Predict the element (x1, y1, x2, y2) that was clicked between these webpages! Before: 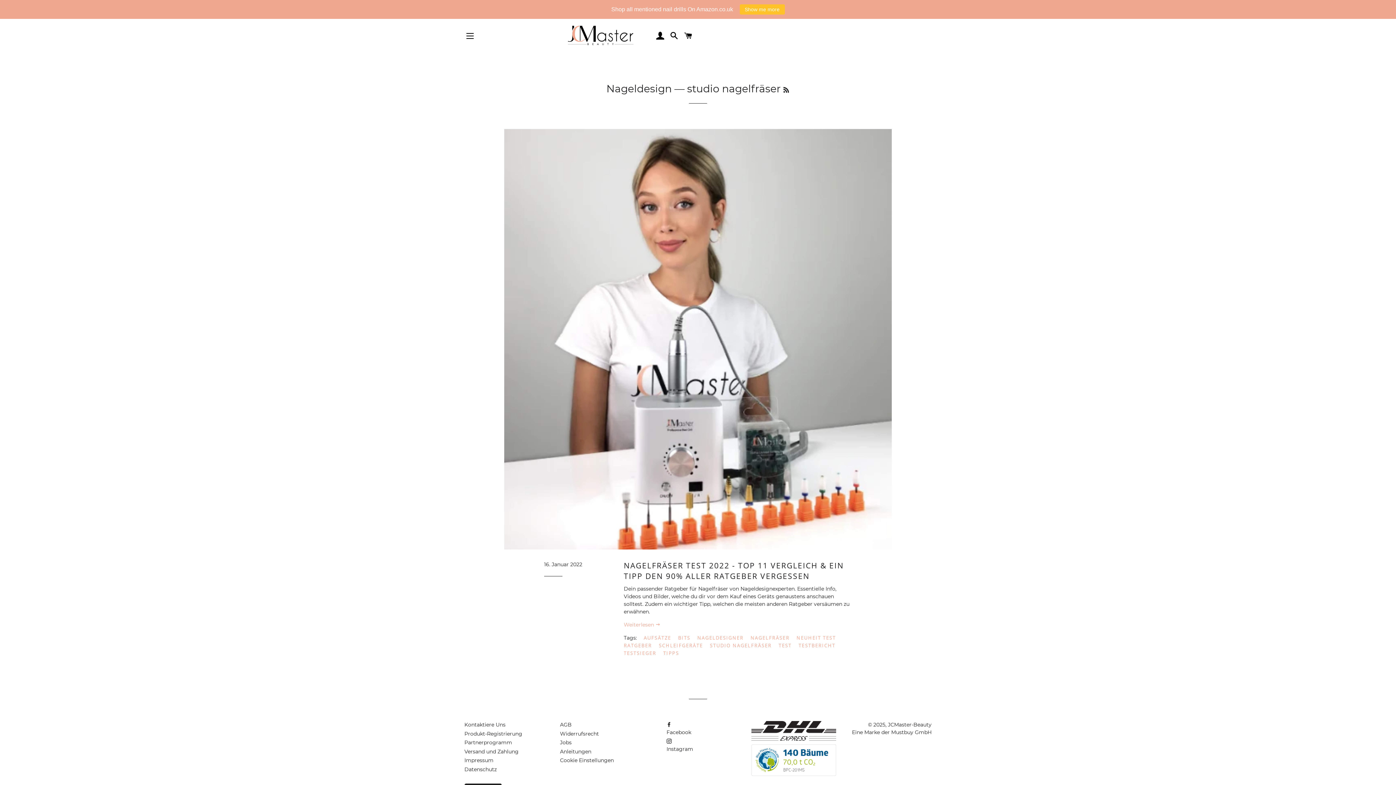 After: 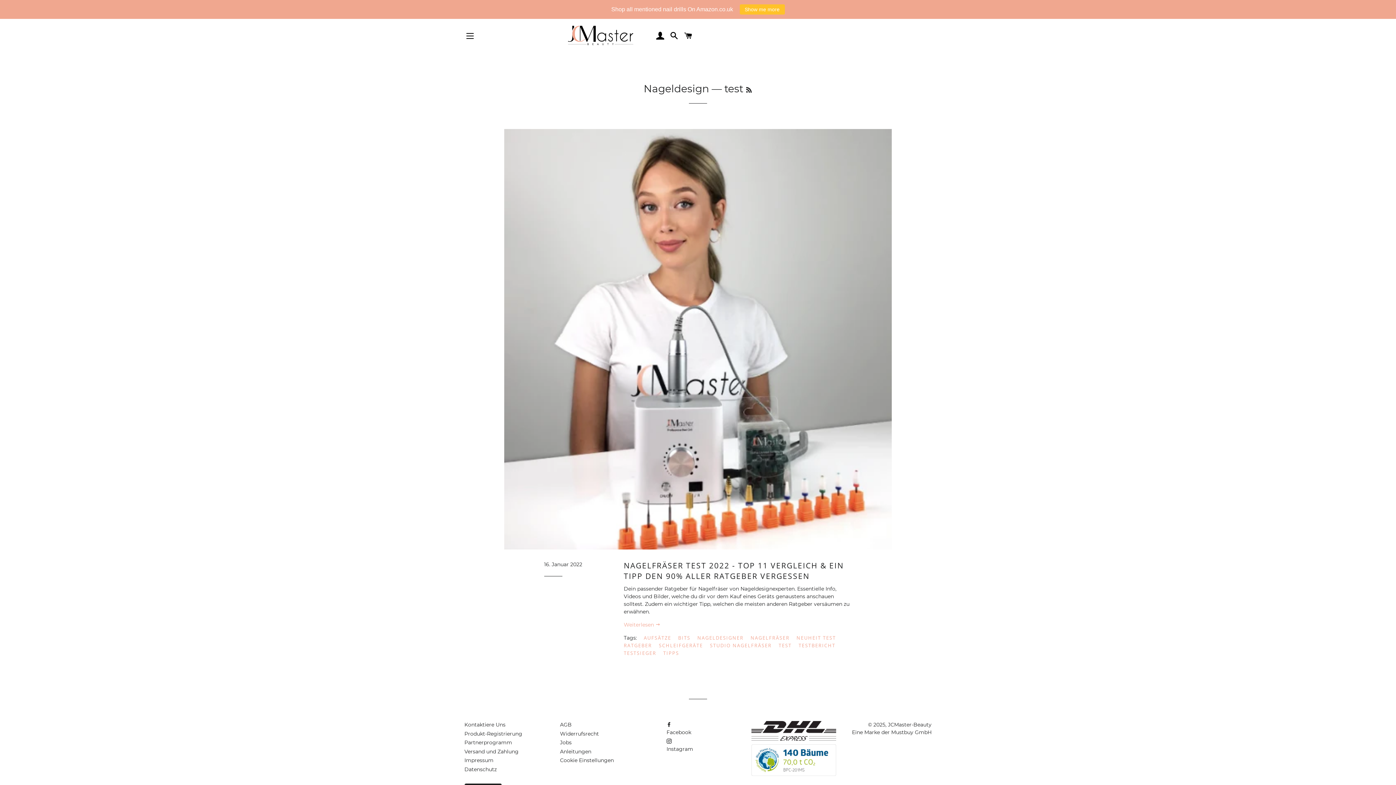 Action: label: TEST bbox: (778, 641, 797, 650)